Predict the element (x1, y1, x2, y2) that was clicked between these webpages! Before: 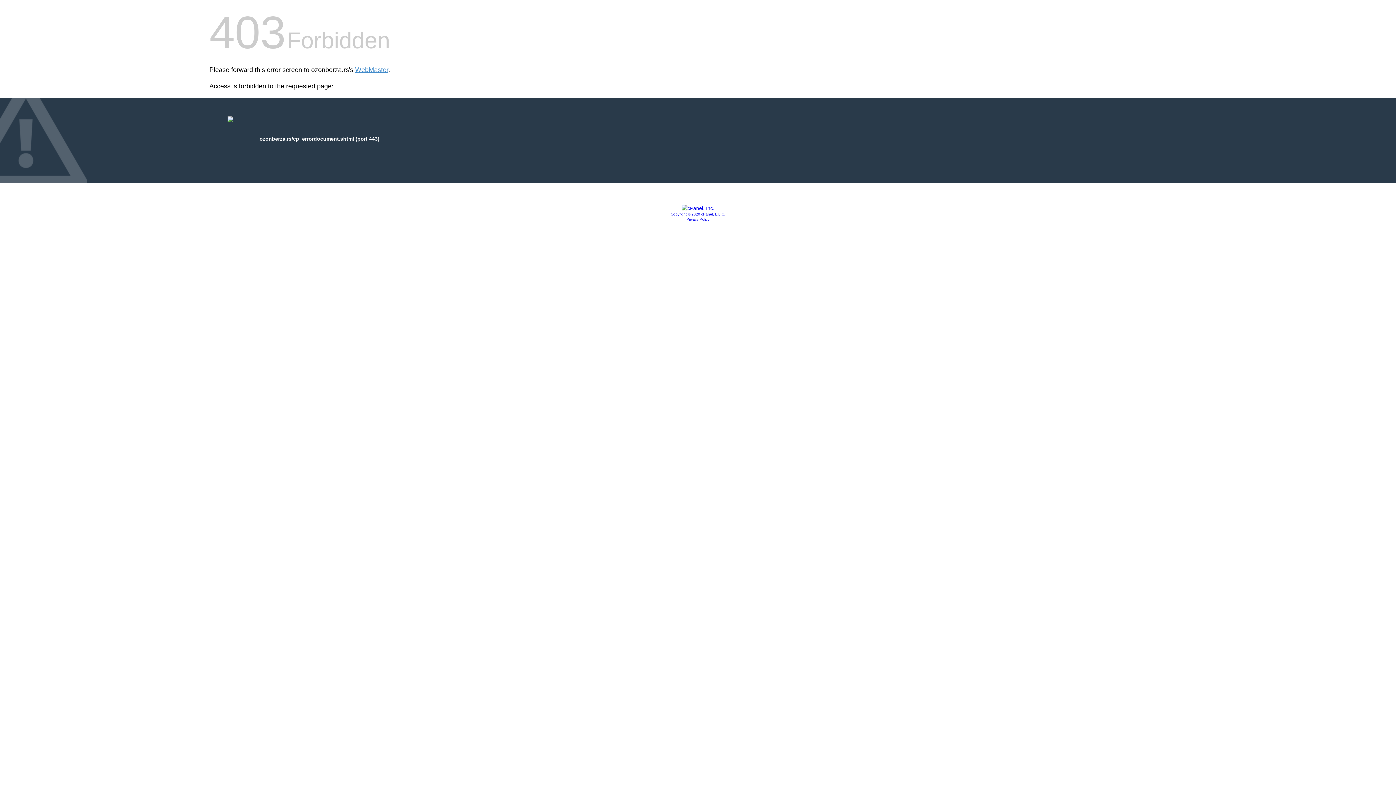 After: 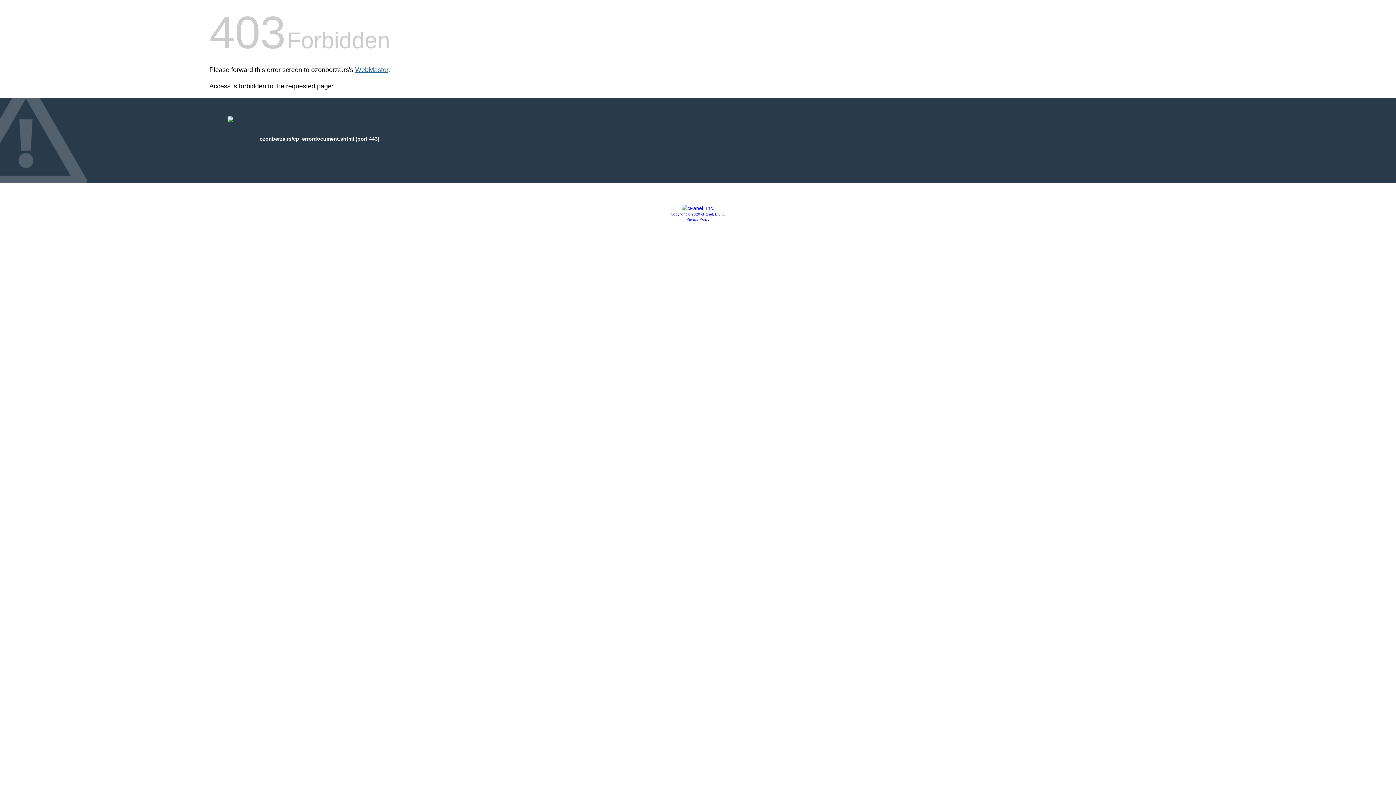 Action: bbox: (355, 66, 388, 73) label: WebMaster